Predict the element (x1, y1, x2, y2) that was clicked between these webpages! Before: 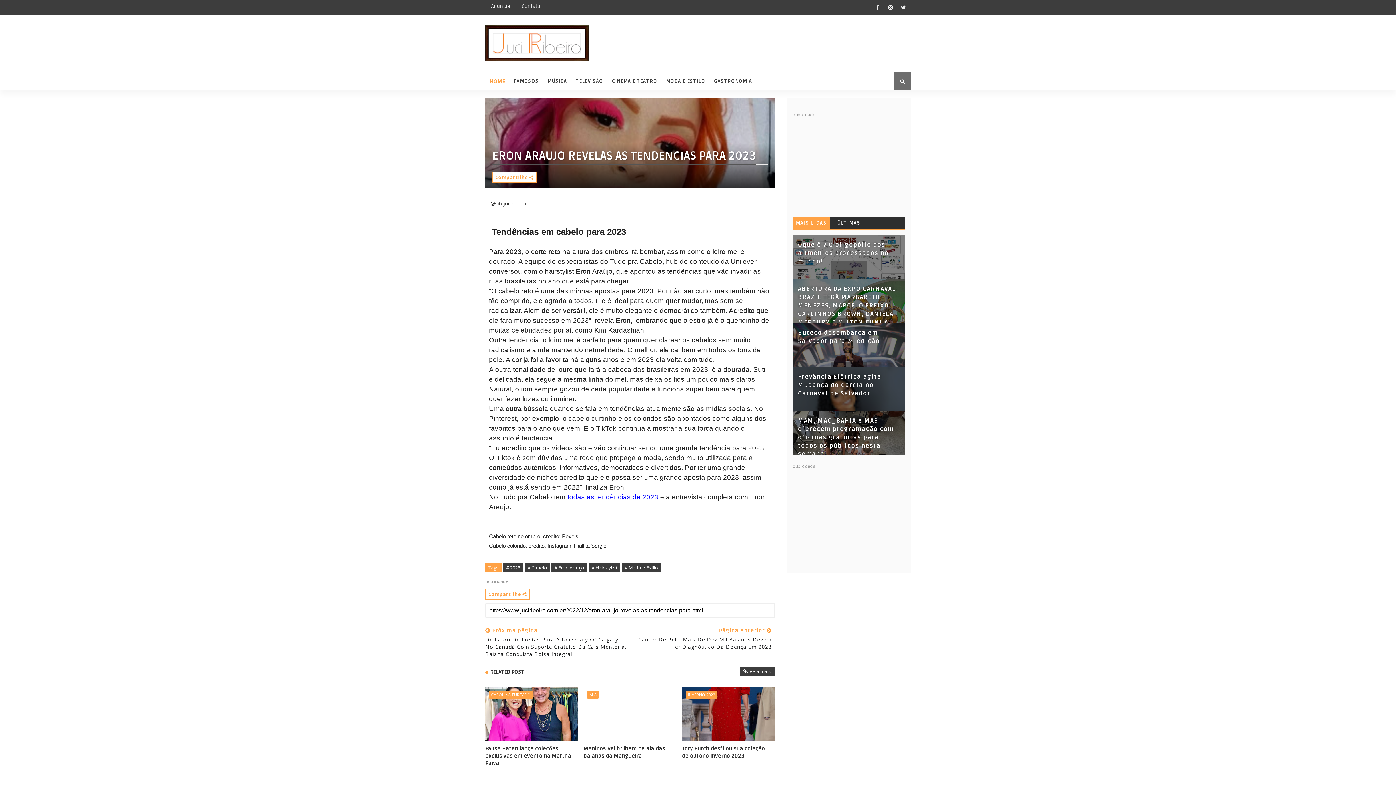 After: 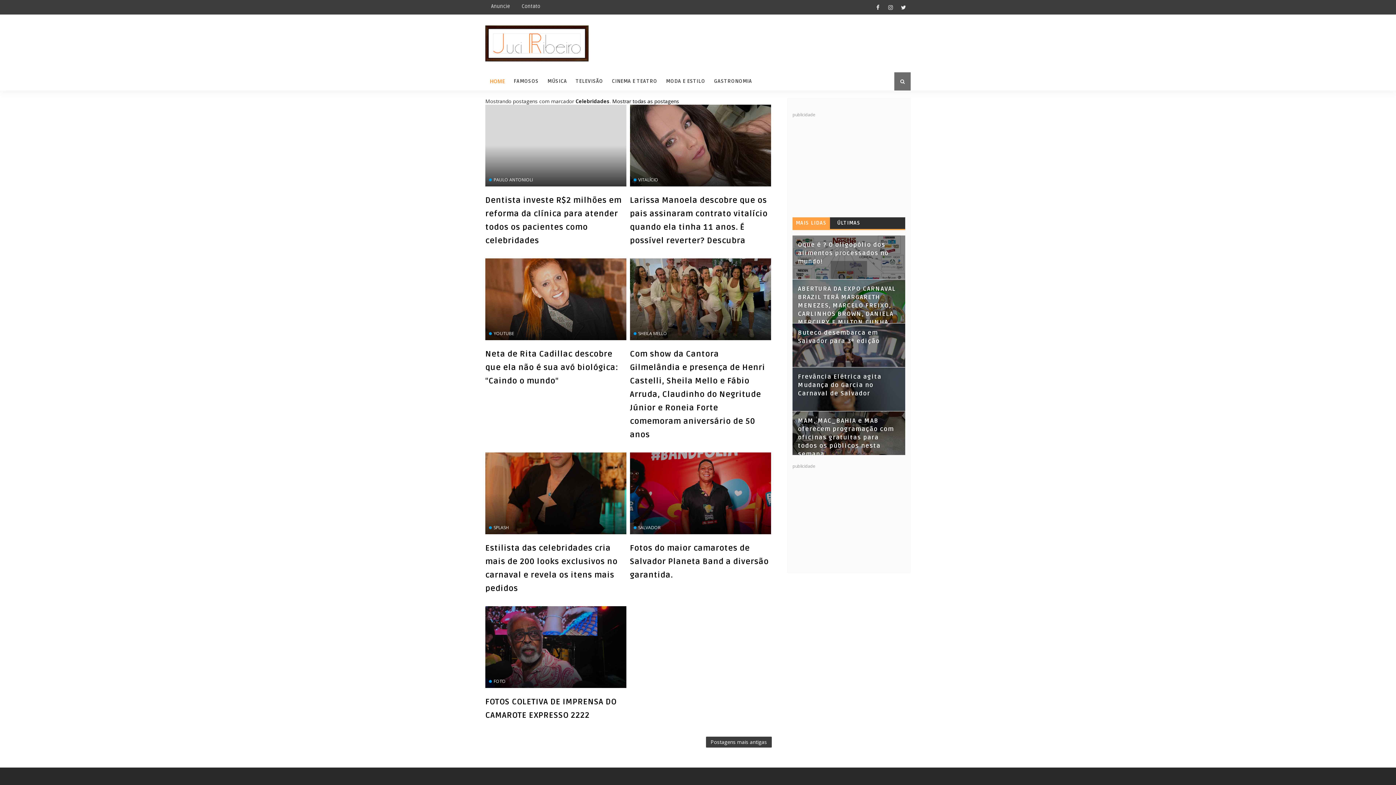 Action: label: FAMOSOS bbox: (509, 72, 543, 90)